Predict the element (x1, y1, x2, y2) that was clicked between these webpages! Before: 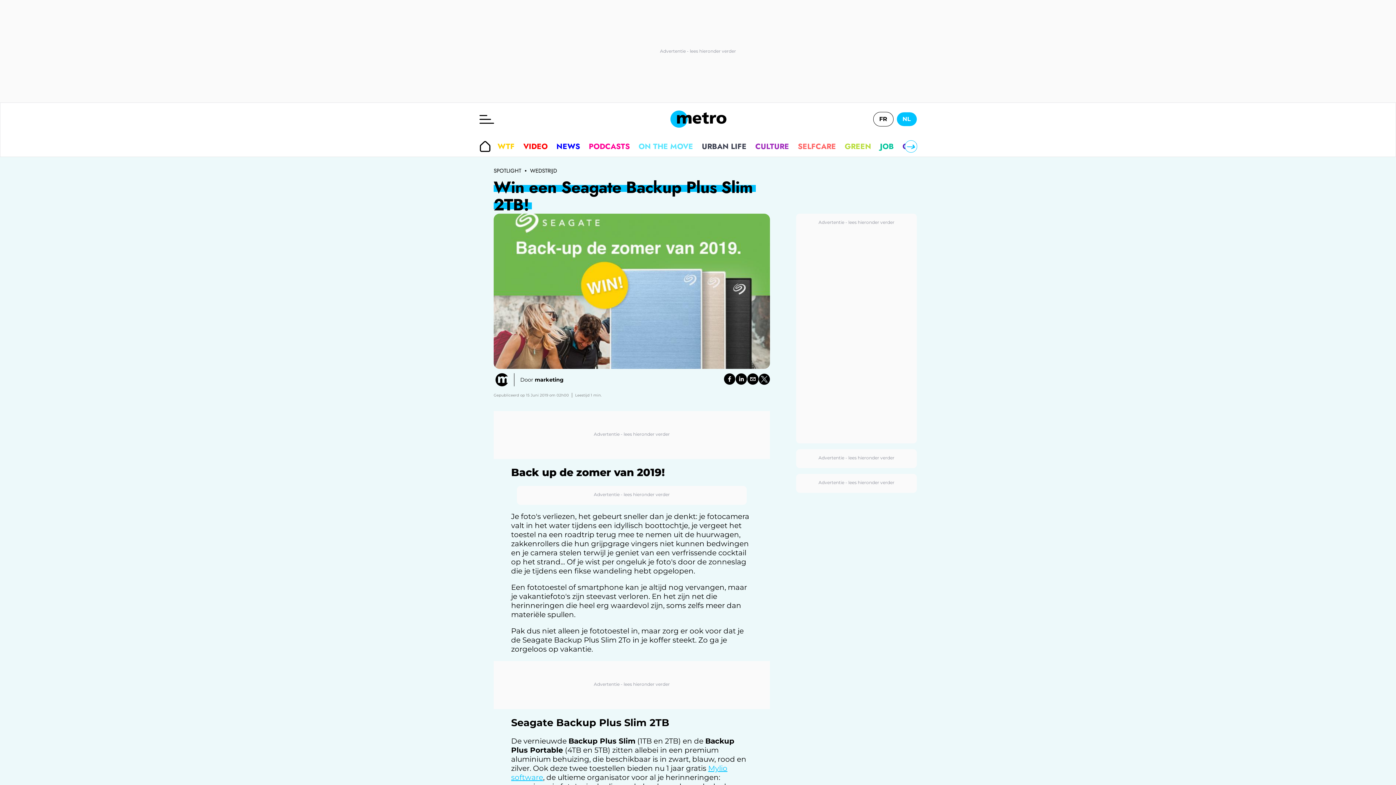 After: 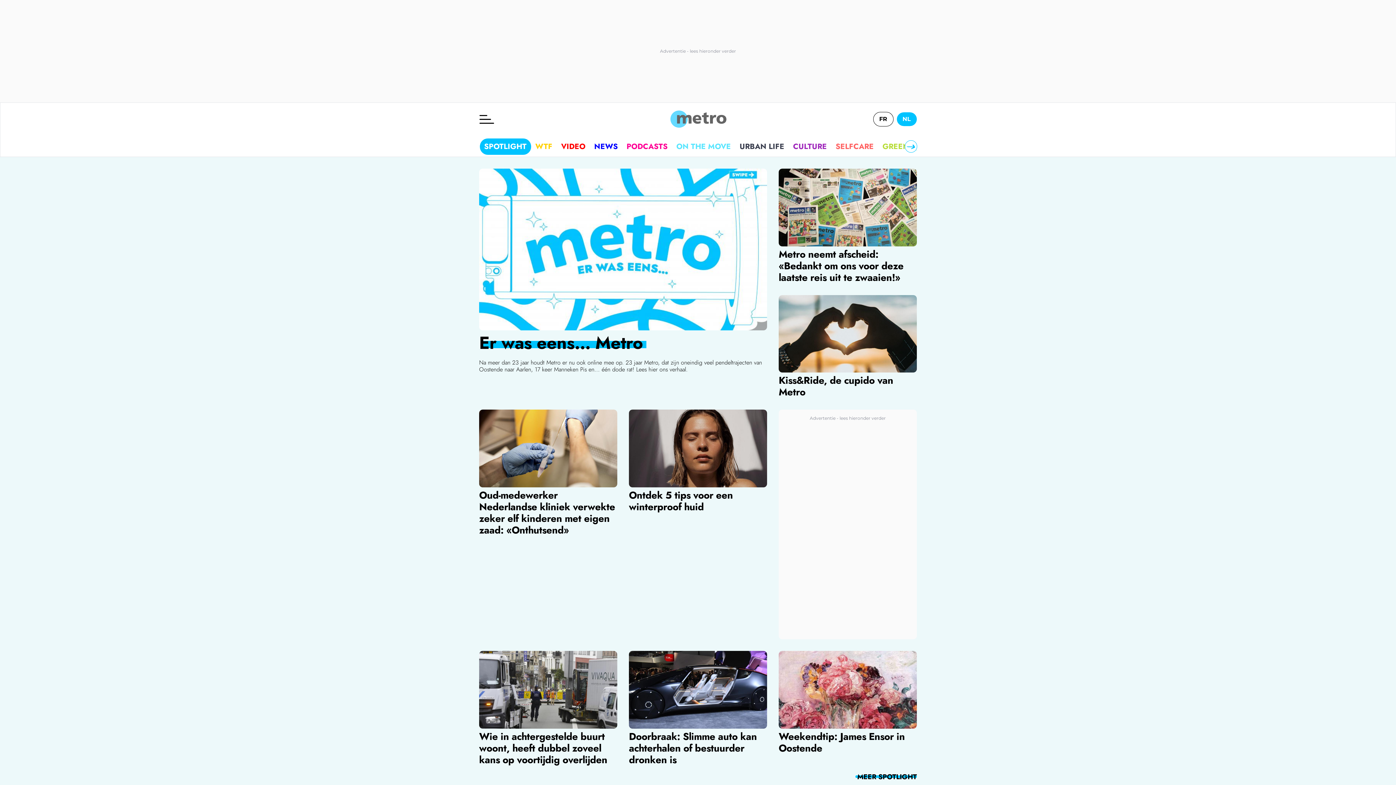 Action: bbox: (665, 109, 731, 129)